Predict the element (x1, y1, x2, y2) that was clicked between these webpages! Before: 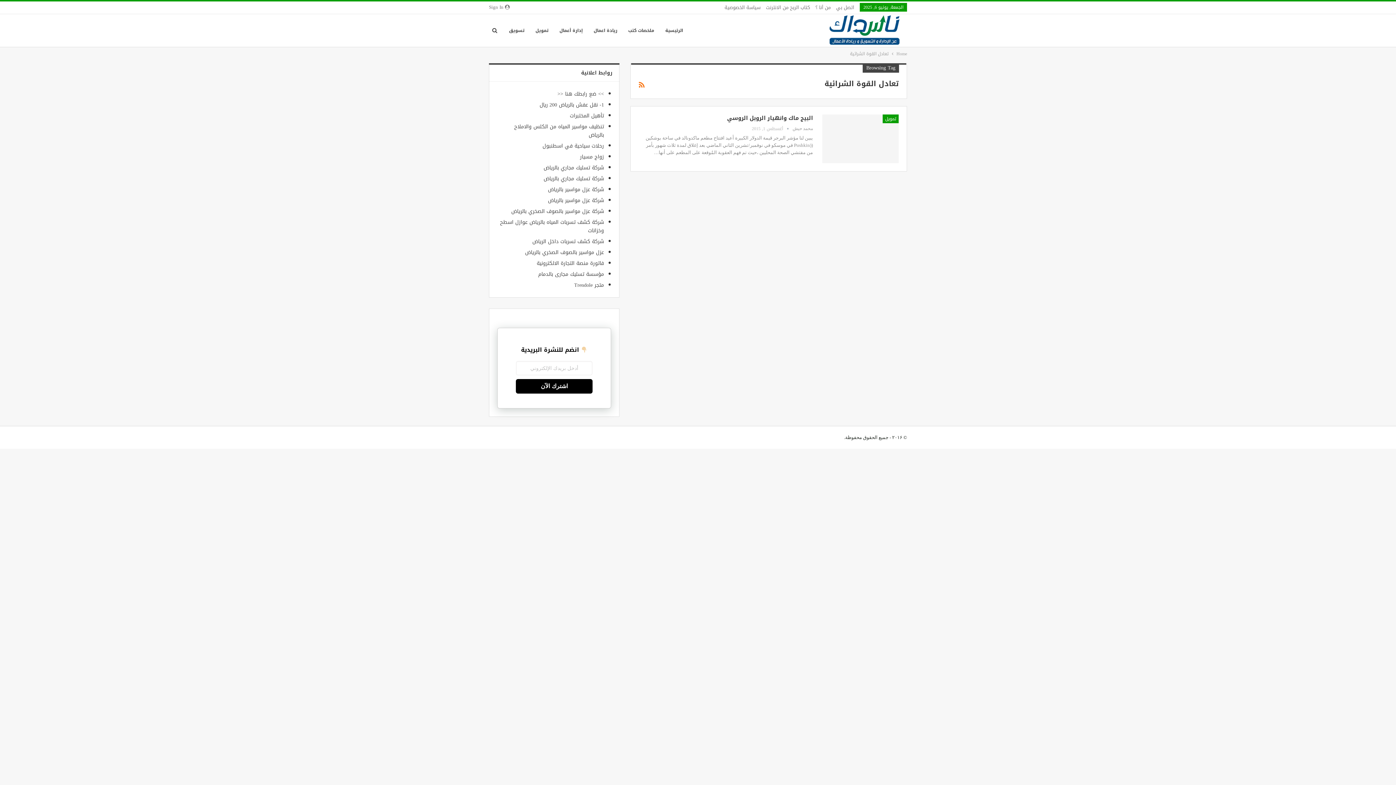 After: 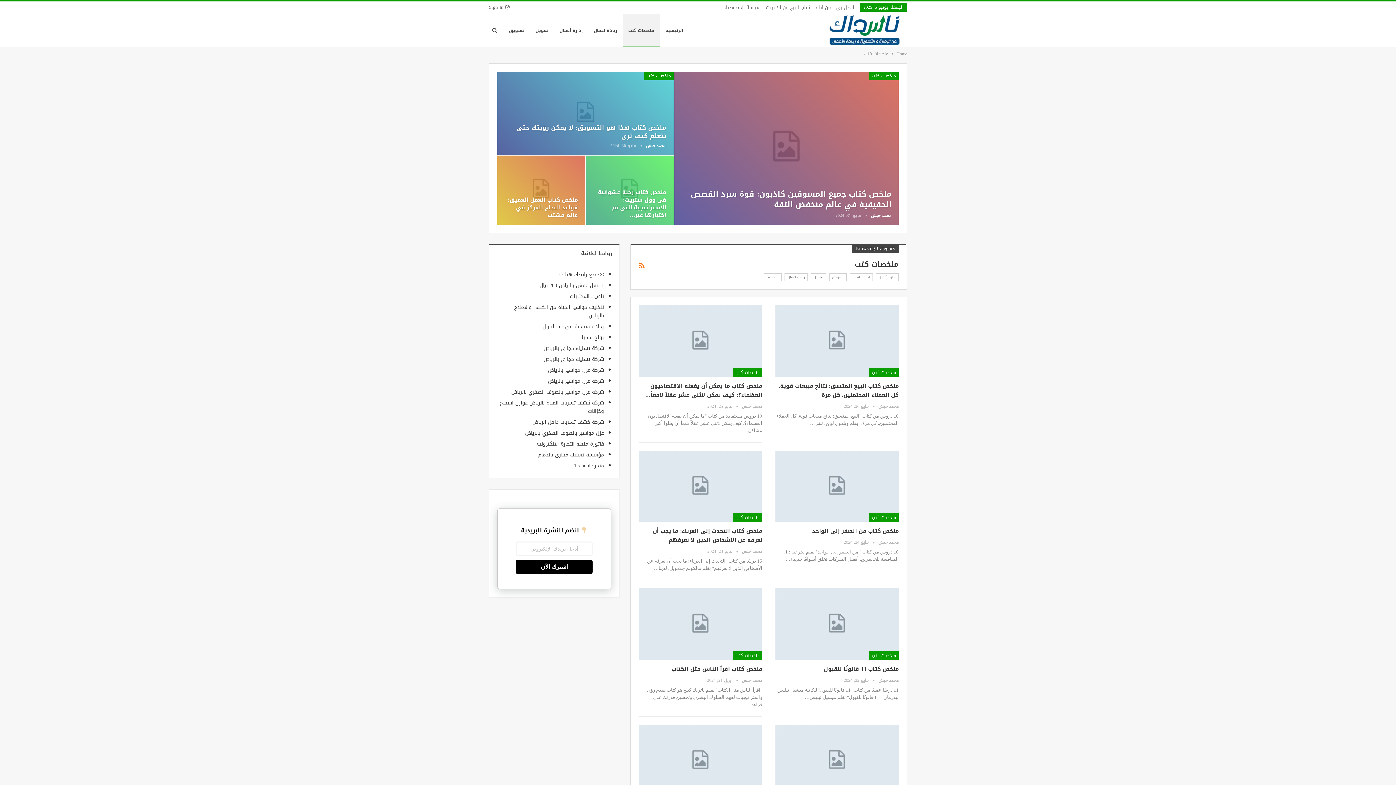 Action: bbox: (622, 14, 660, 46) label: ملخصات كتب